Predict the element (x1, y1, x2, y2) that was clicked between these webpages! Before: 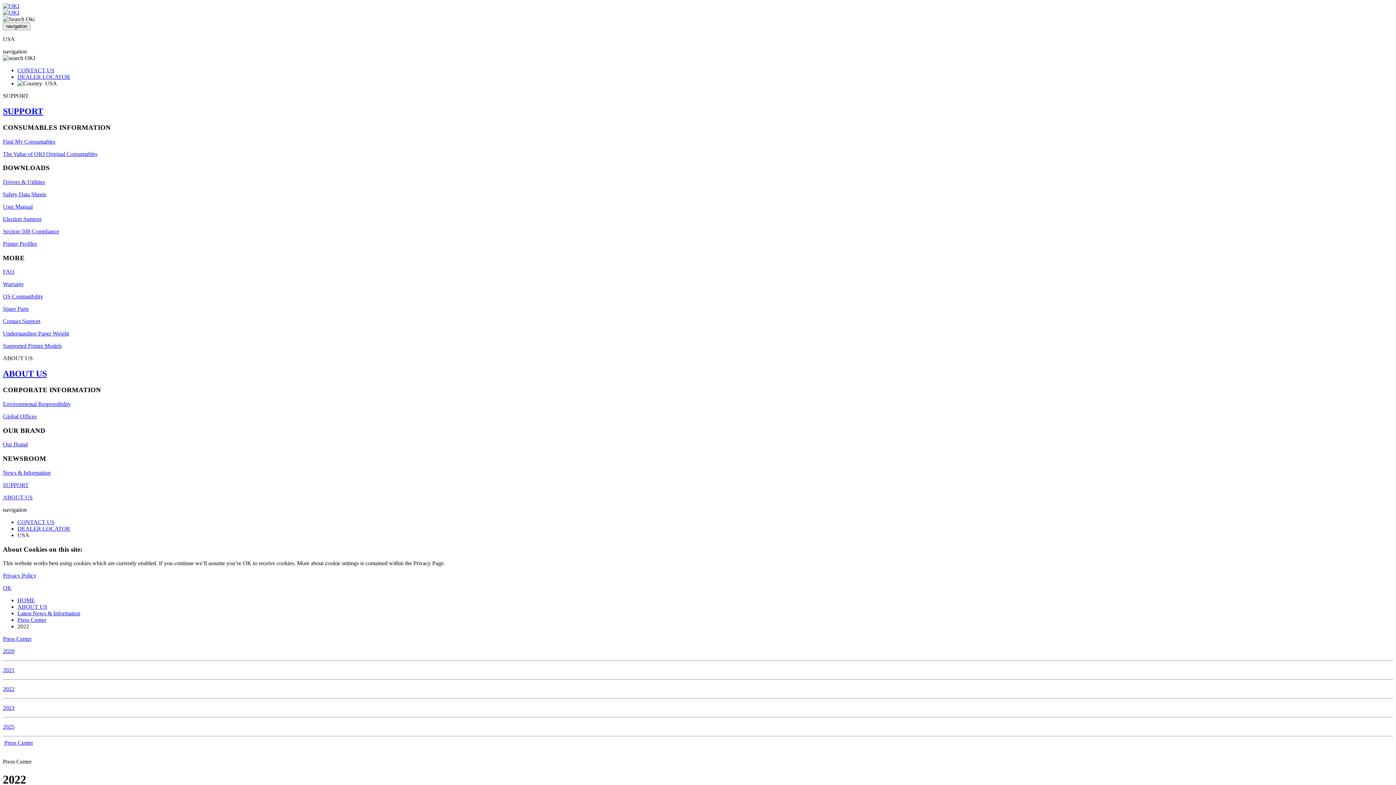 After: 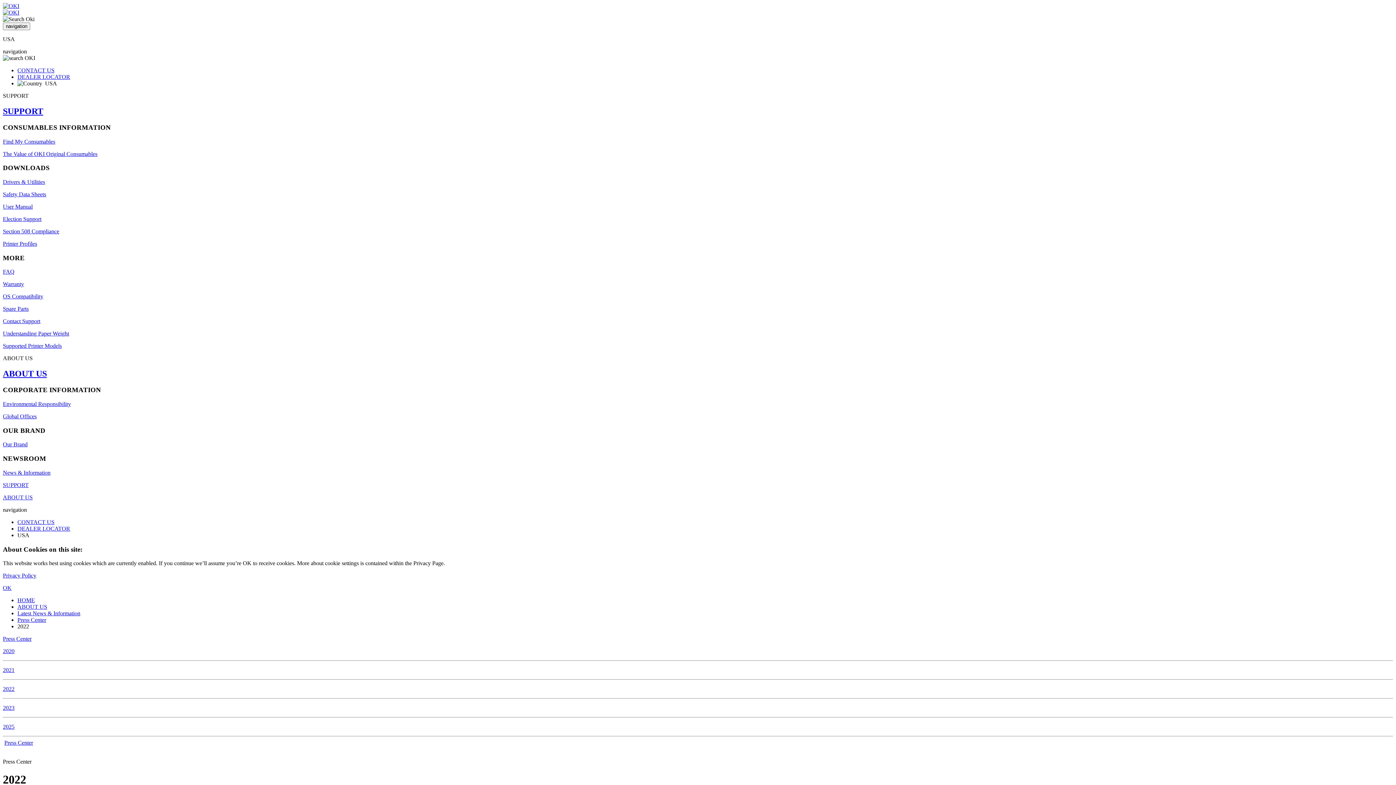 Action: bbox: (2, 585, 11, 591) label: OK